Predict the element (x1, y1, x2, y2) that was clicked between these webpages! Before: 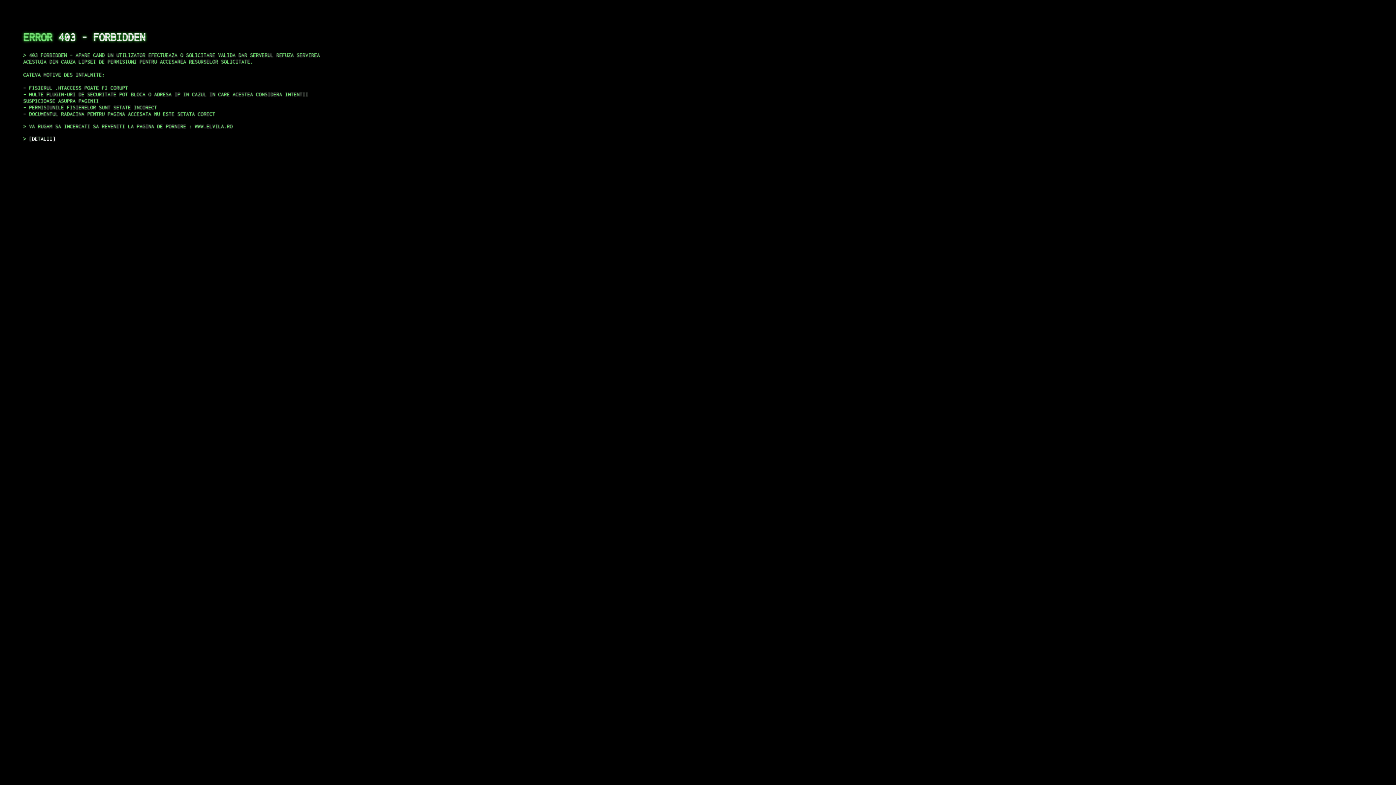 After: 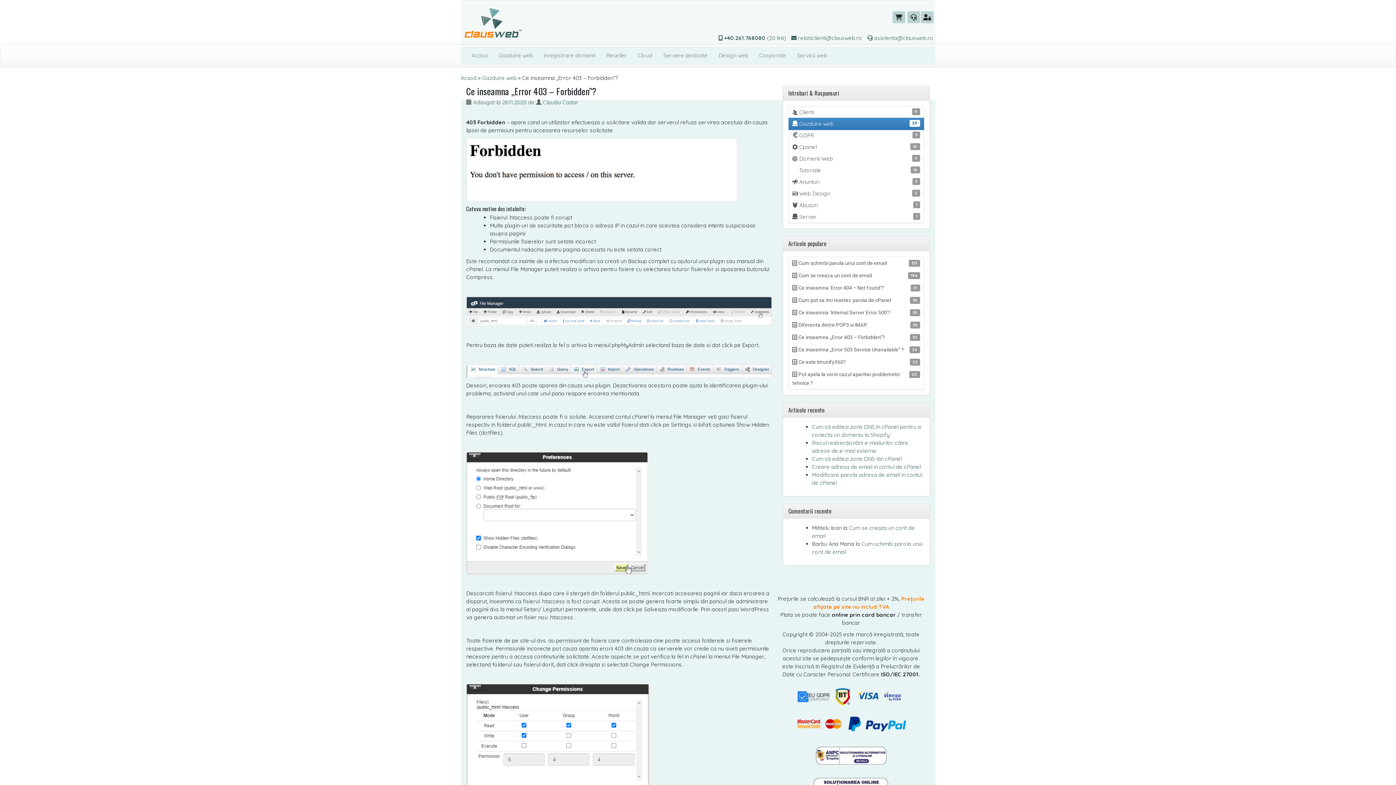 Action: label: DETALII bbox: (29, 135, 55, 141)